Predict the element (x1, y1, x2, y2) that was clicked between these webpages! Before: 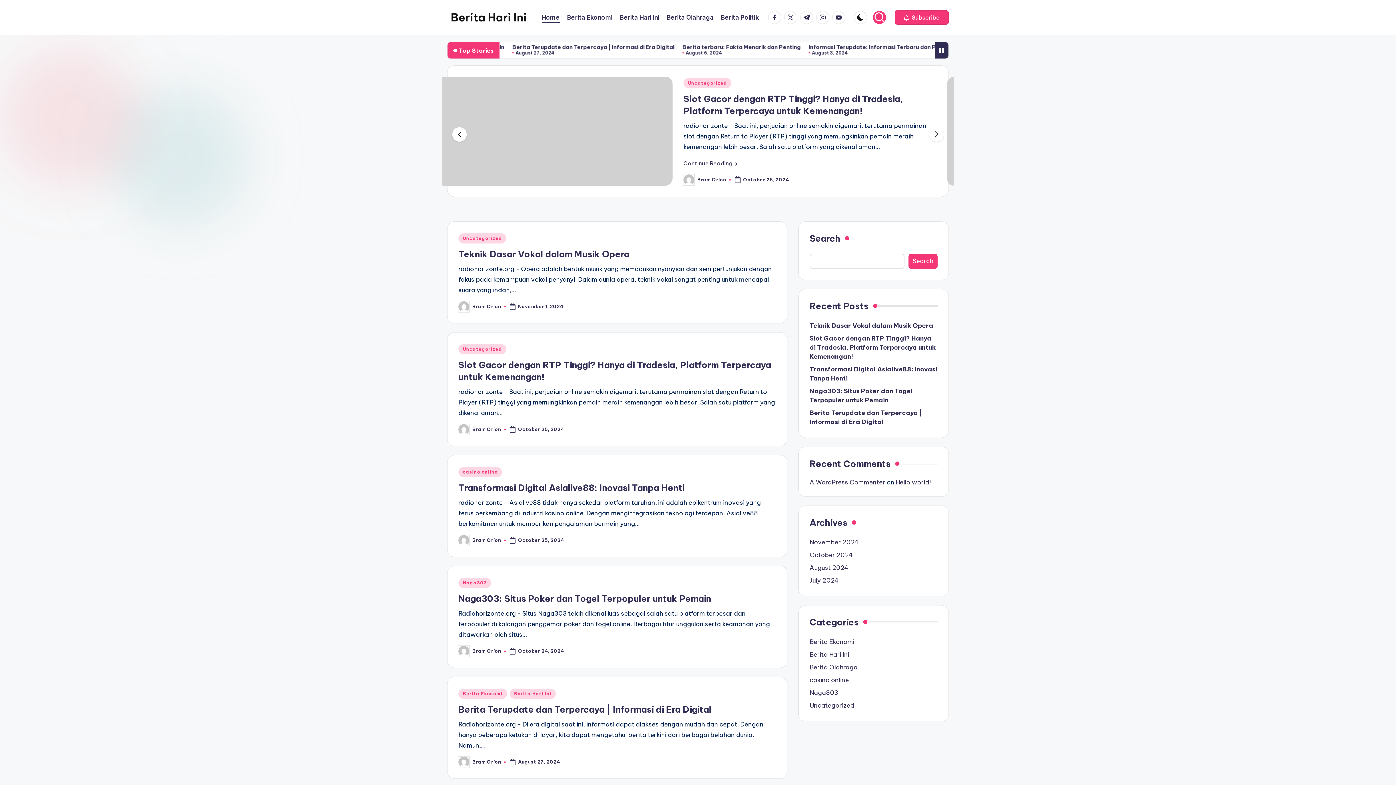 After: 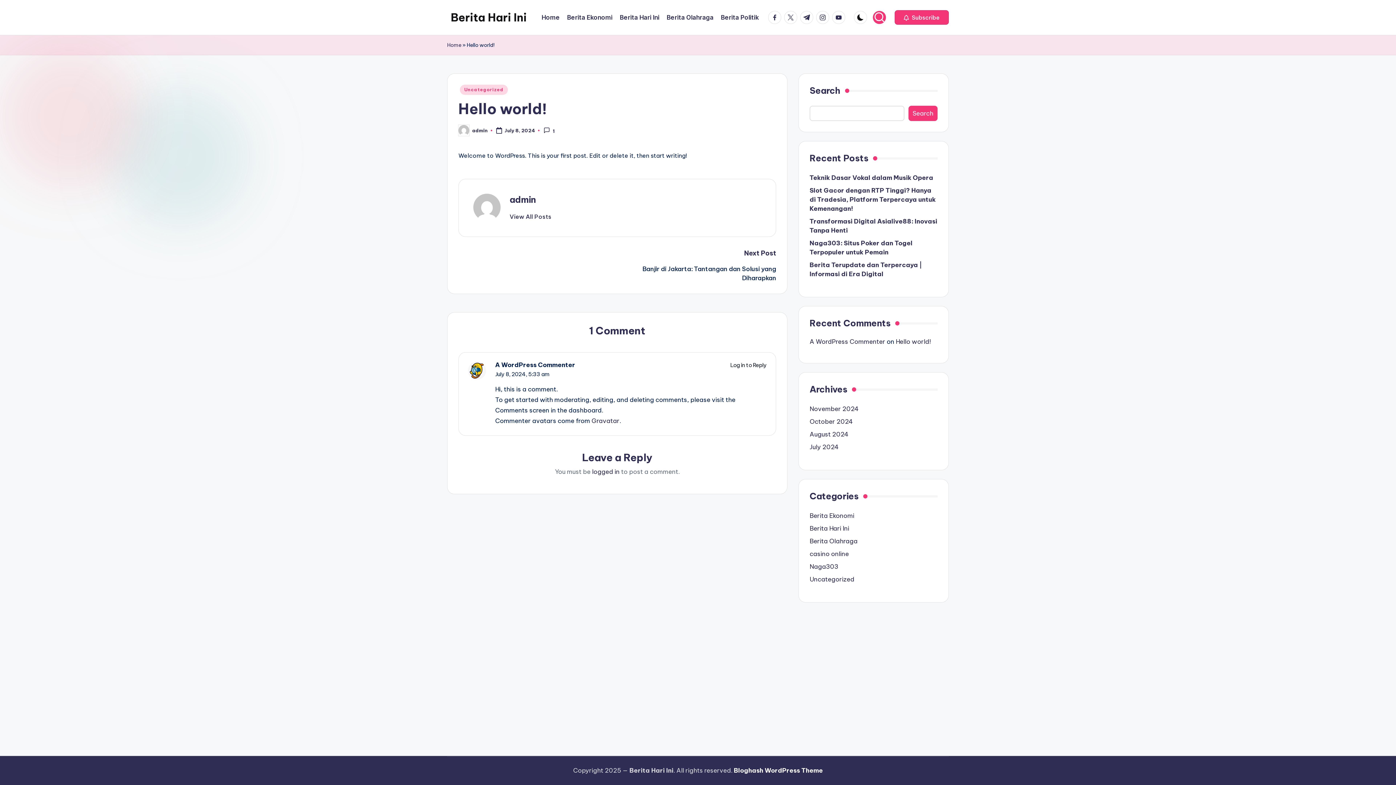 Action: bbox: (896, 478, 930, 486) label: Hello world!